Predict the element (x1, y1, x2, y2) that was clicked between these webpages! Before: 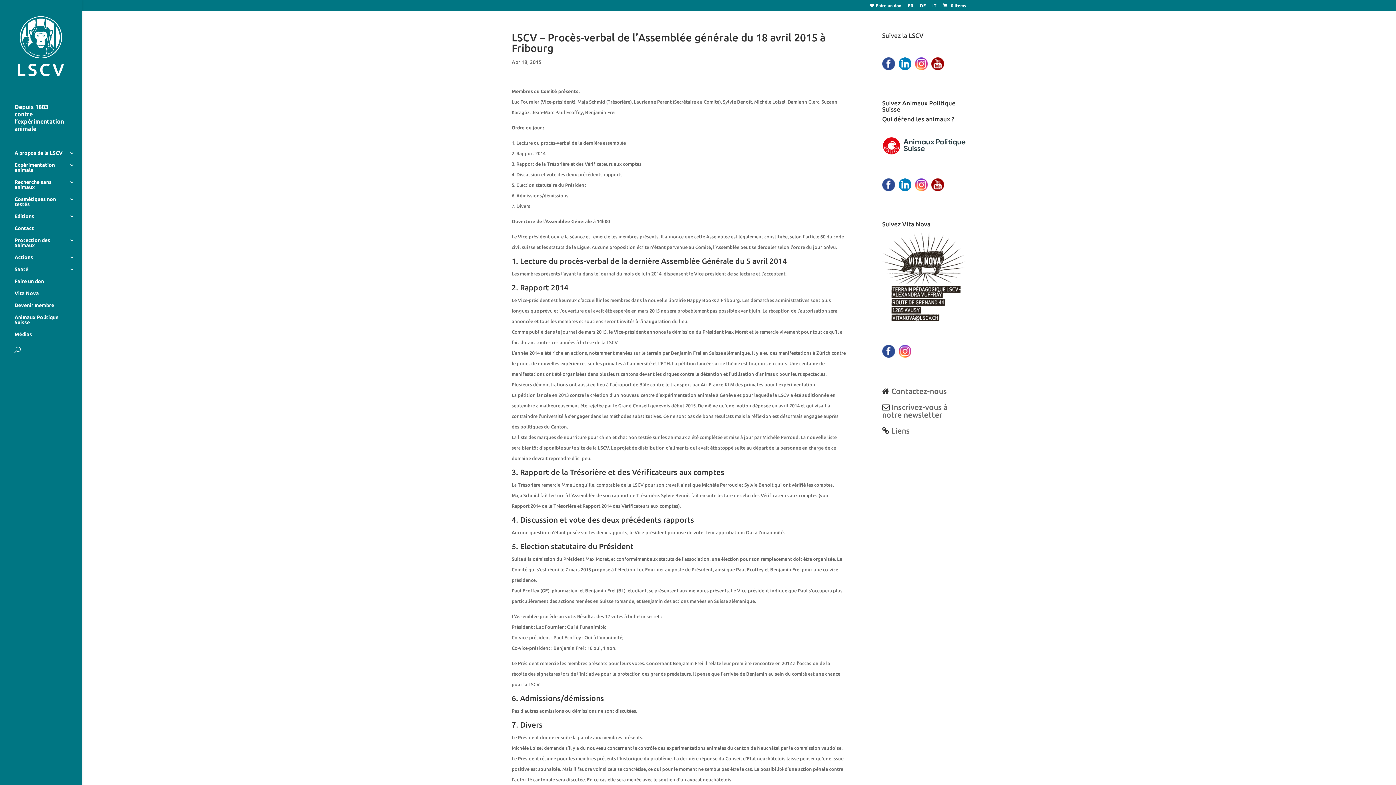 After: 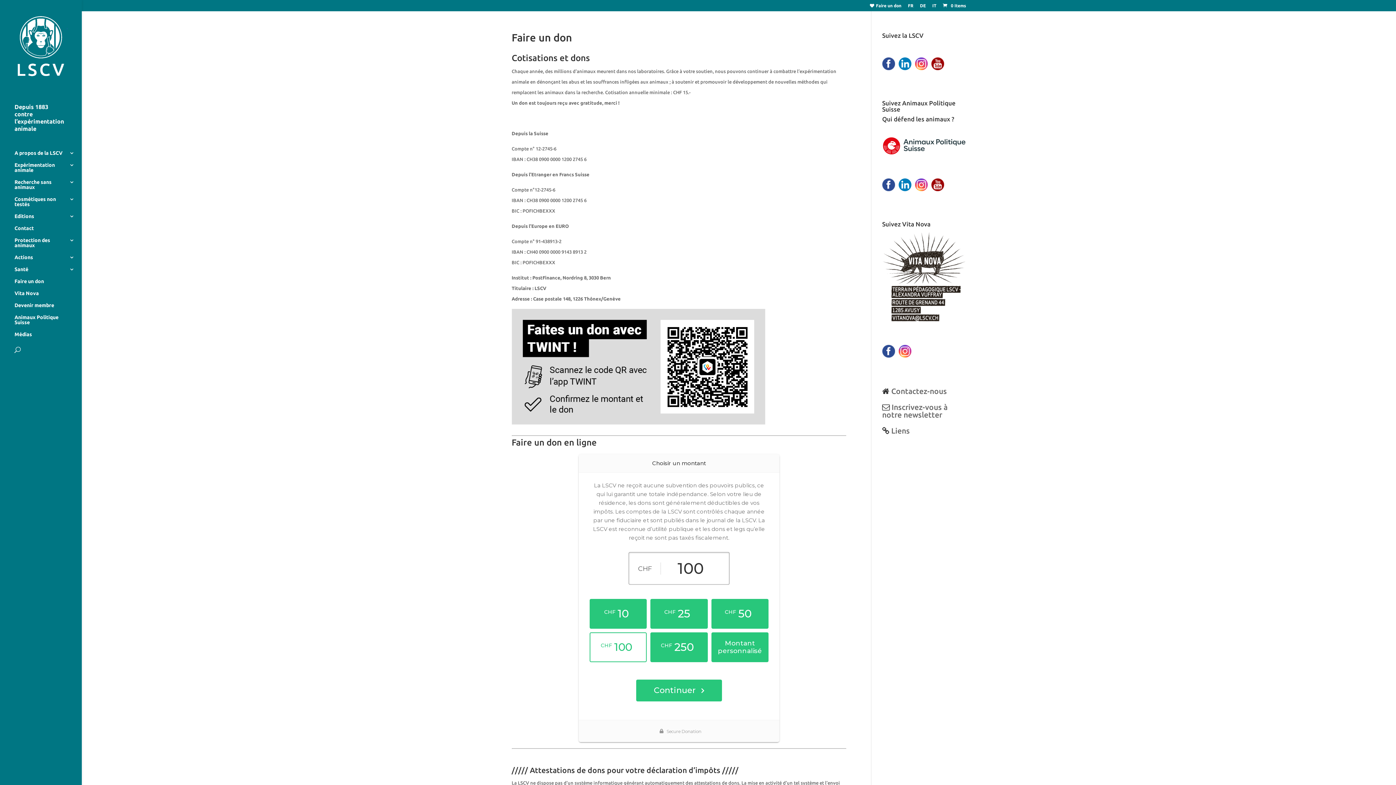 Action: label:  Faire un don bbox: (869, 3, 901, 11)